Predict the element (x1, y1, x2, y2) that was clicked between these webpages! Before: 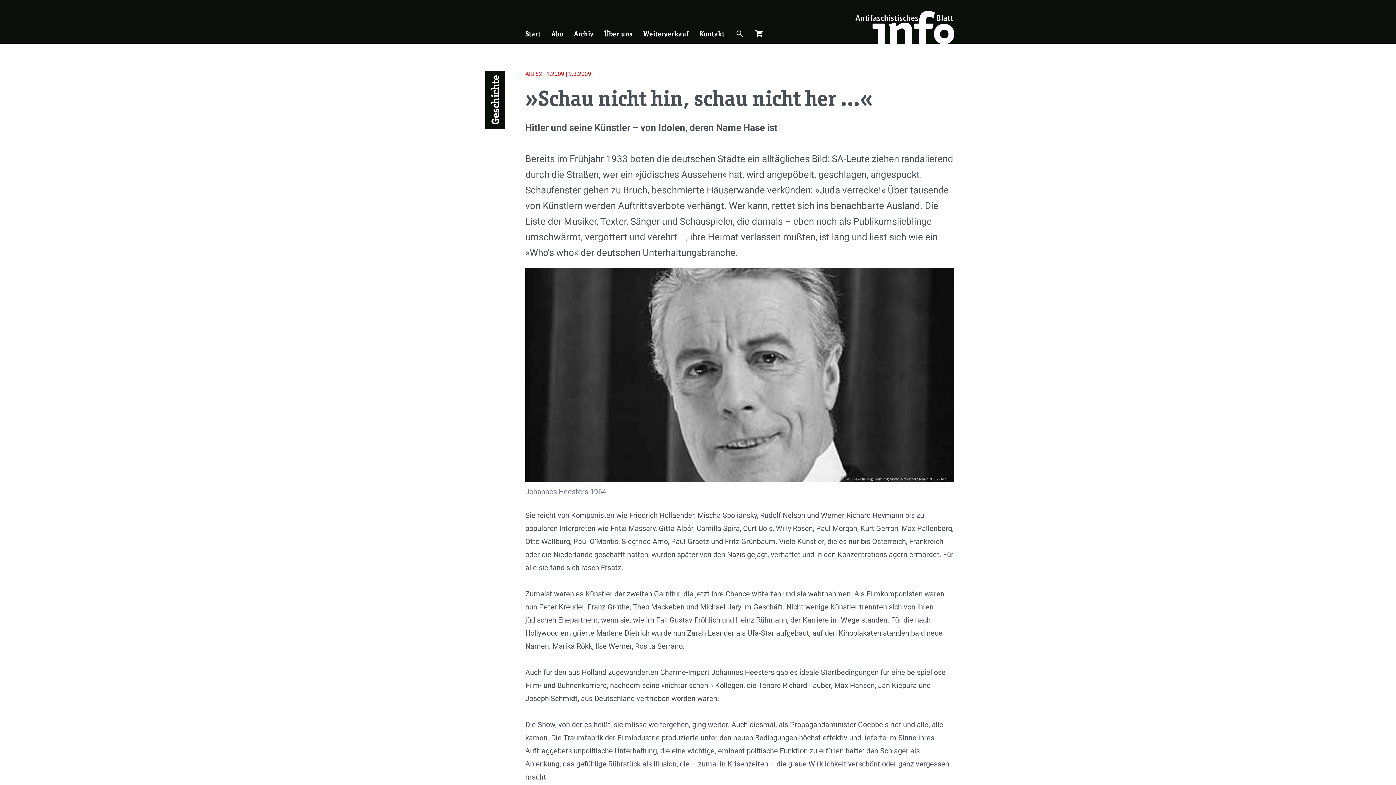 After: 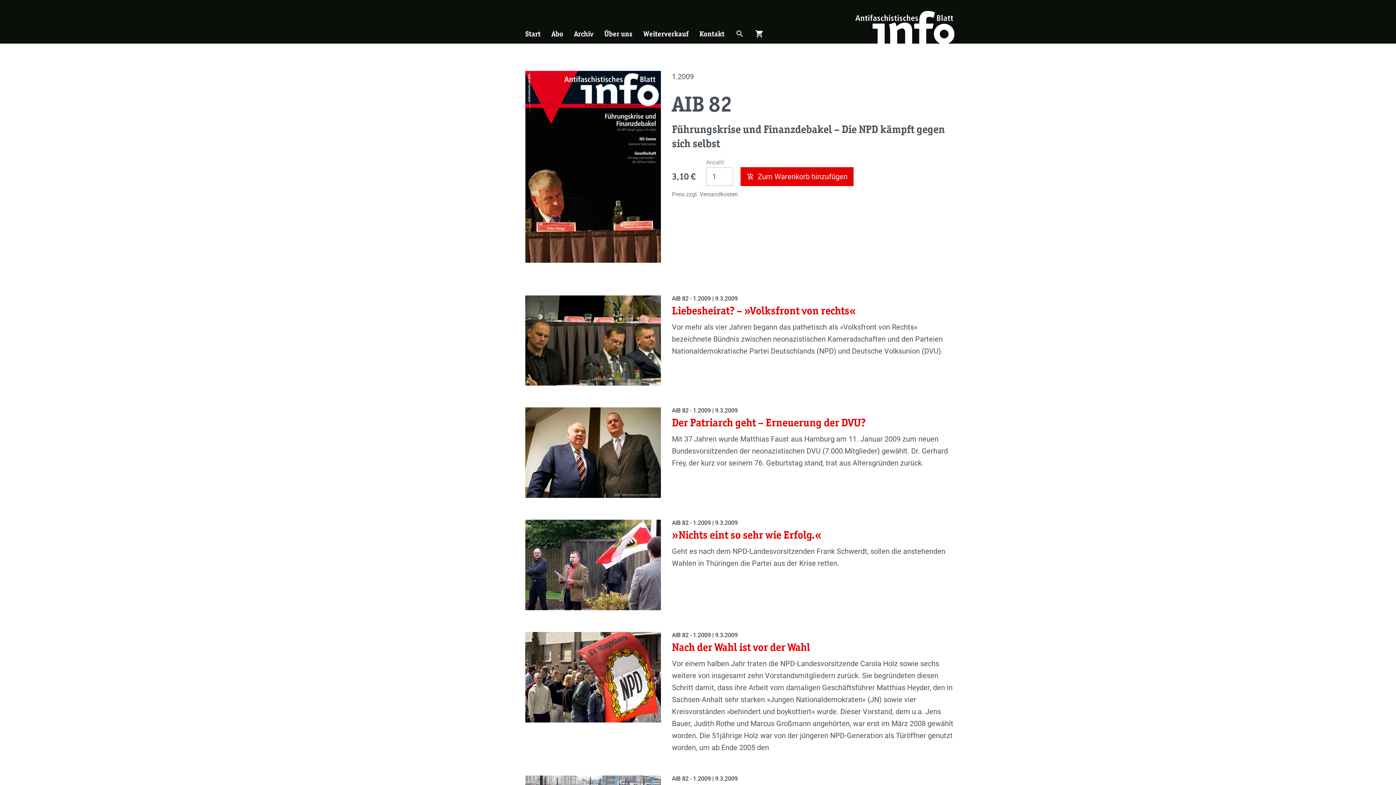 Action: label: AIB 82 - 1.2009 | 9.3.2009 bbox: (525, 70, 591, 77)